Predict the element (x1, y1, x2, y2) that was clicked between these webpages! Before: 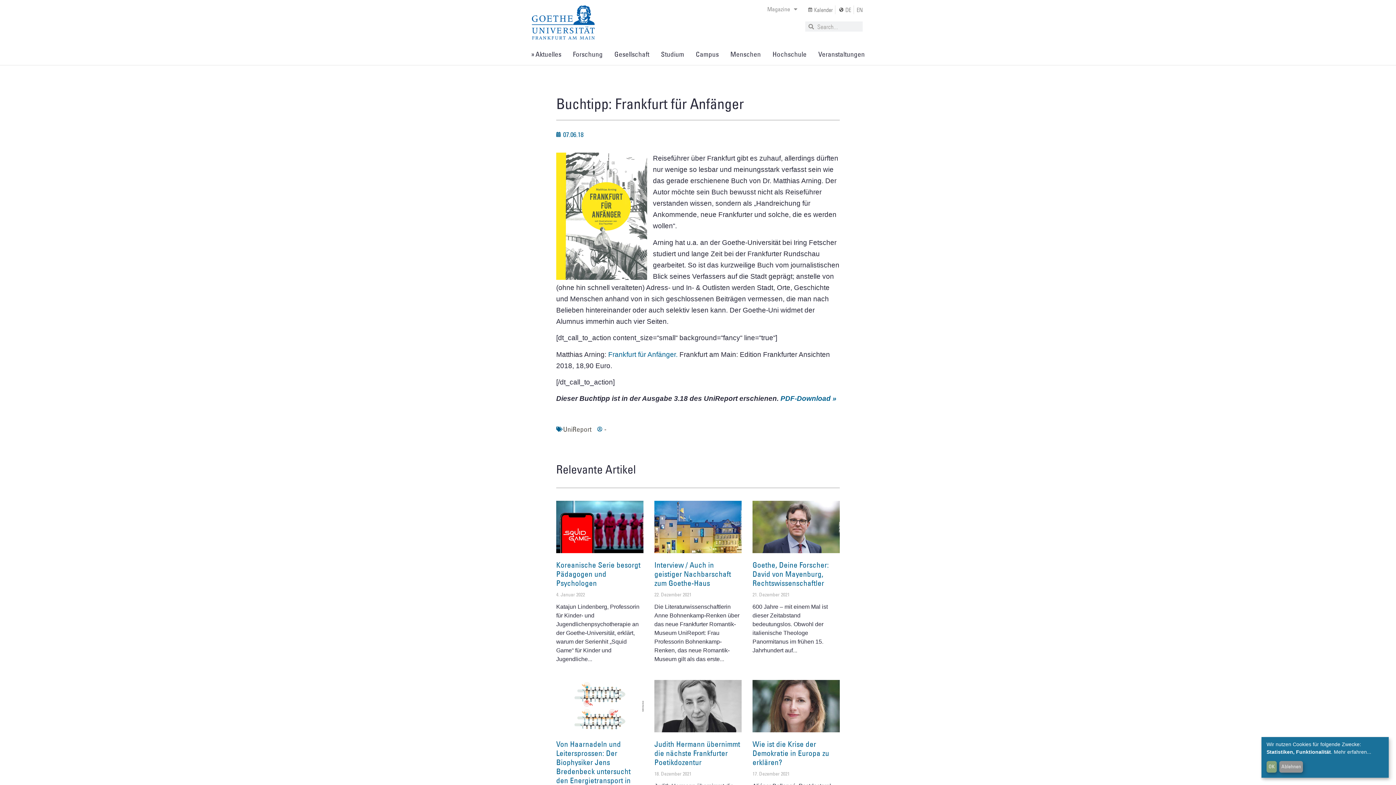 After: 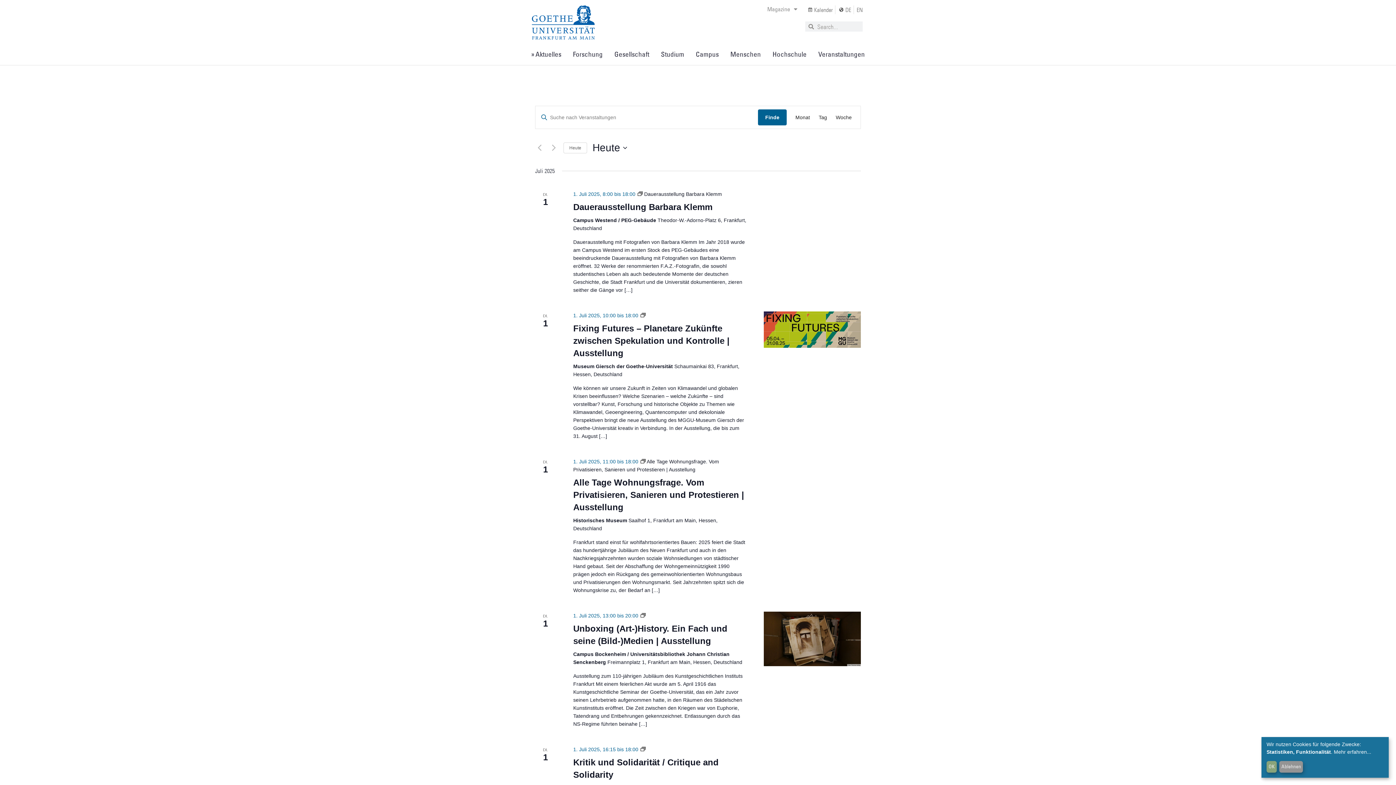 Action: label: Kalender bbox: (807, 5, 832, 14)